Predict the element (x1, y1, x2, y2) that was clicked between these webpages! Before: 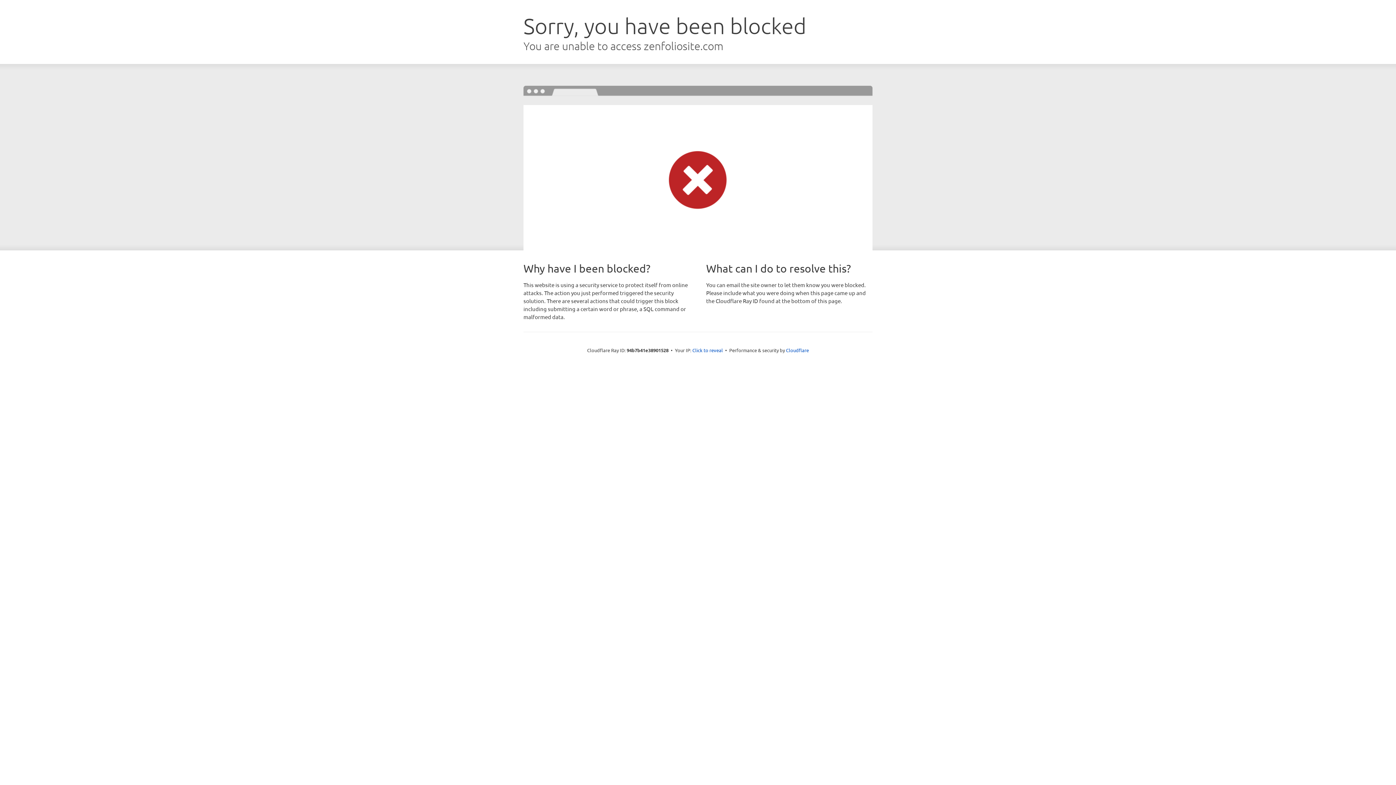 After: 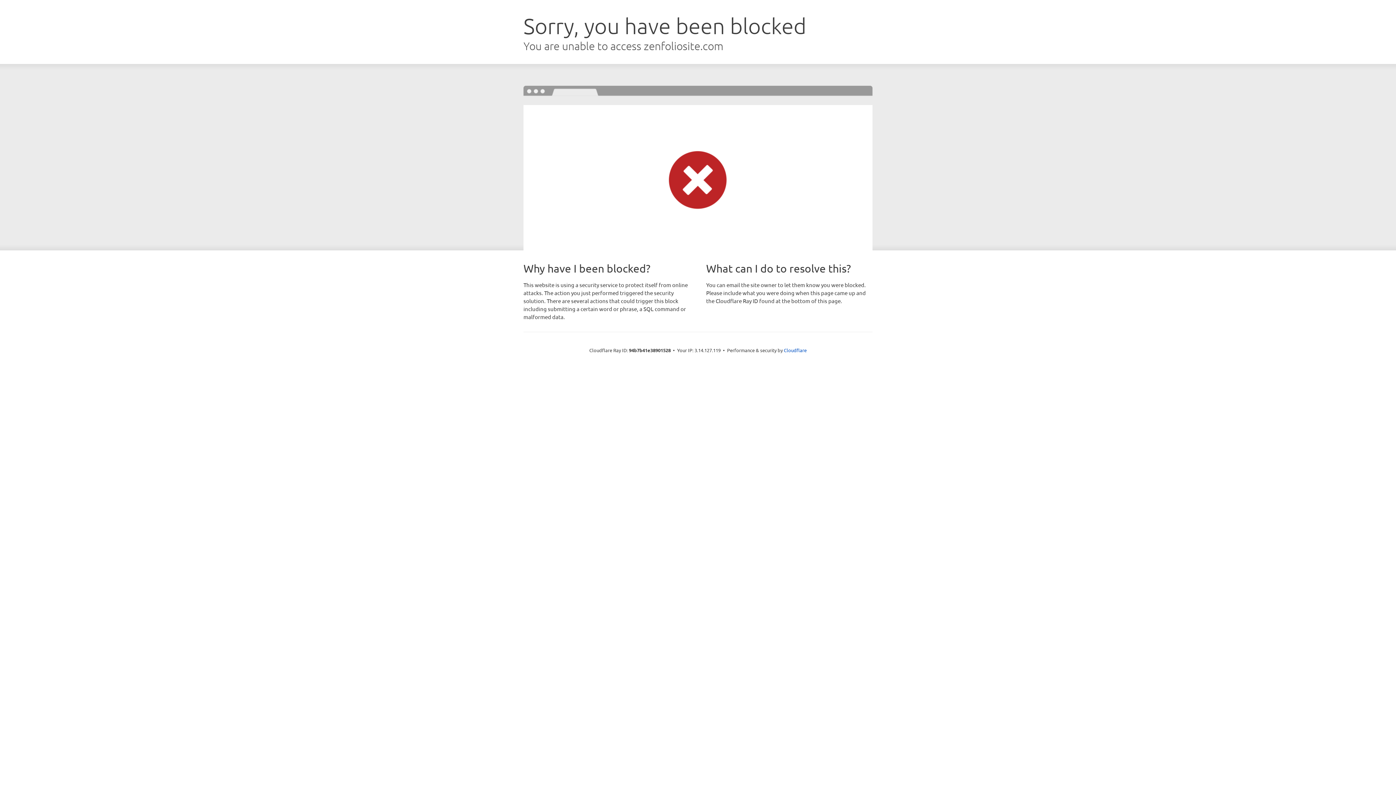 Action: label: Click to reveal bbox: (692, 346, 723, 353)